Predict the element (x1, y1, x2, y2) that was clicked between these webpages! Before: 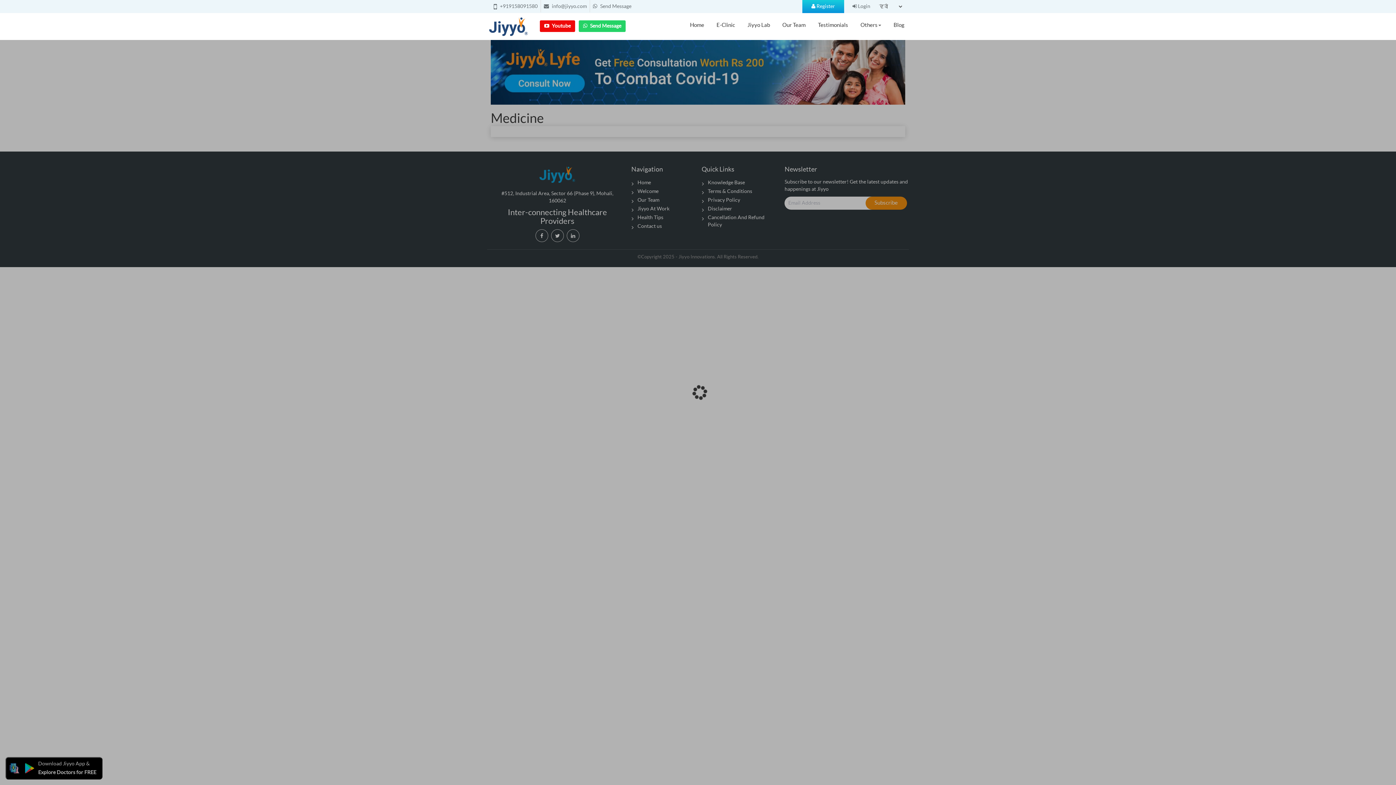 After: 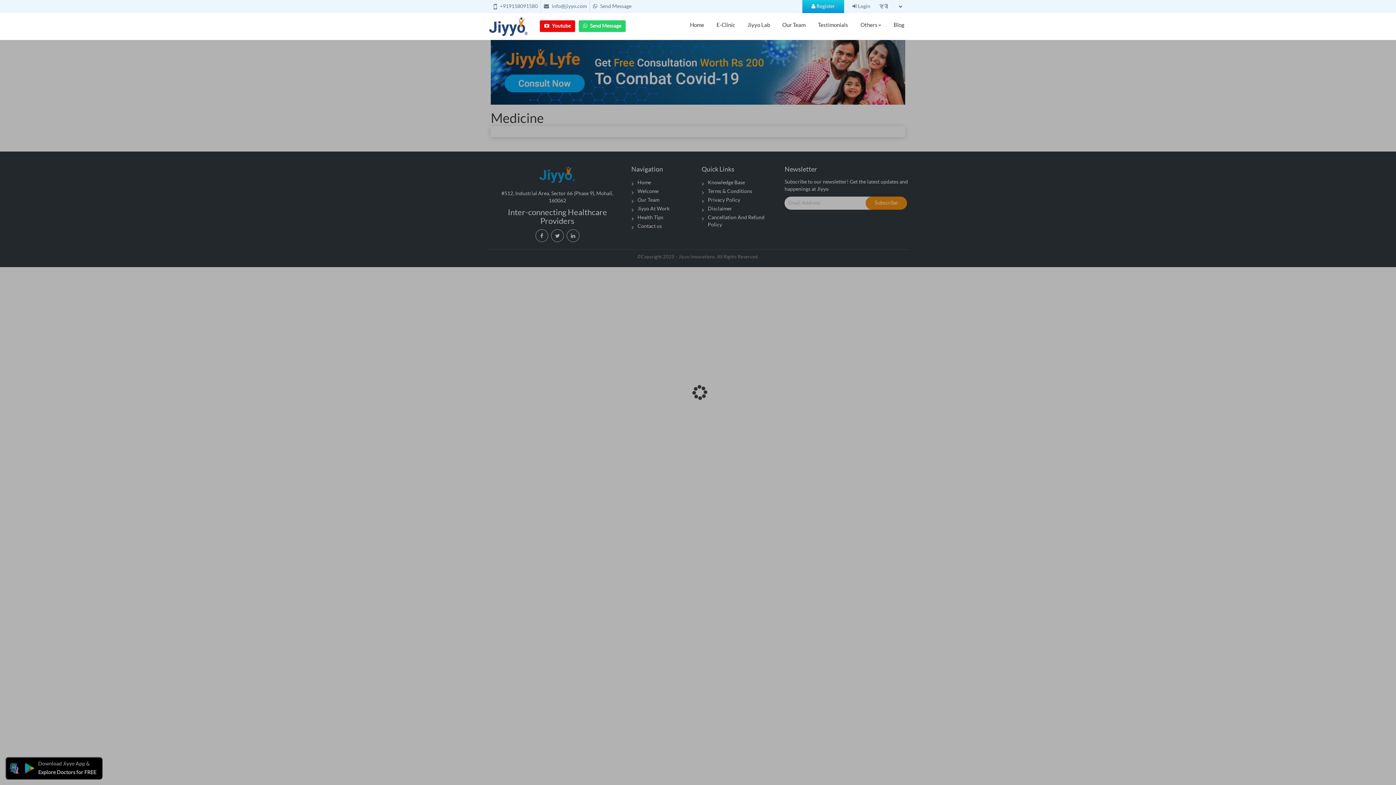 Action: label:  info@jiyyo.com bbox: (544, 4, 586, 9)